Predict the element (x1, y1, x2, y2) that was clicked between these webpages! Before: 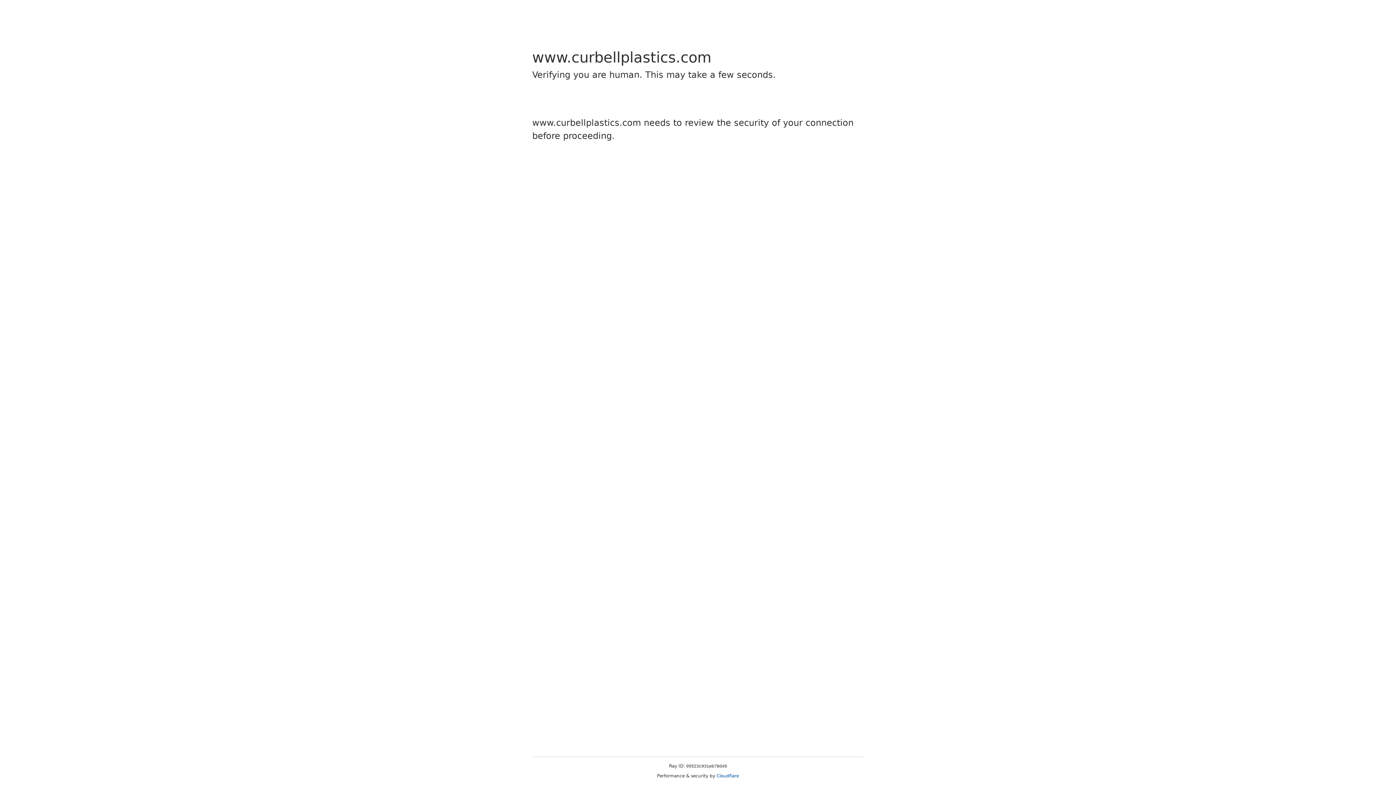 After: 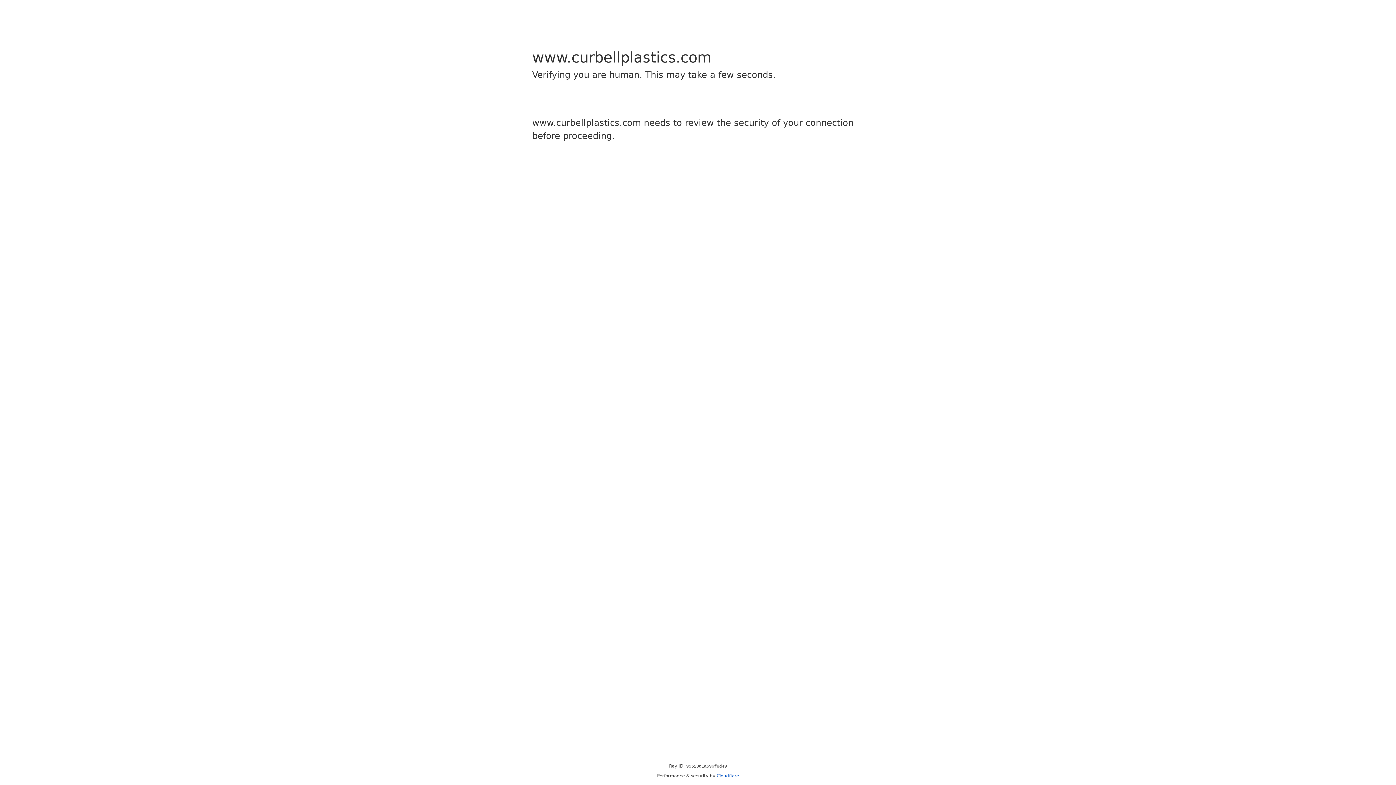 Action: label: Cloudflare bbox: (716, 773, 739, 778)